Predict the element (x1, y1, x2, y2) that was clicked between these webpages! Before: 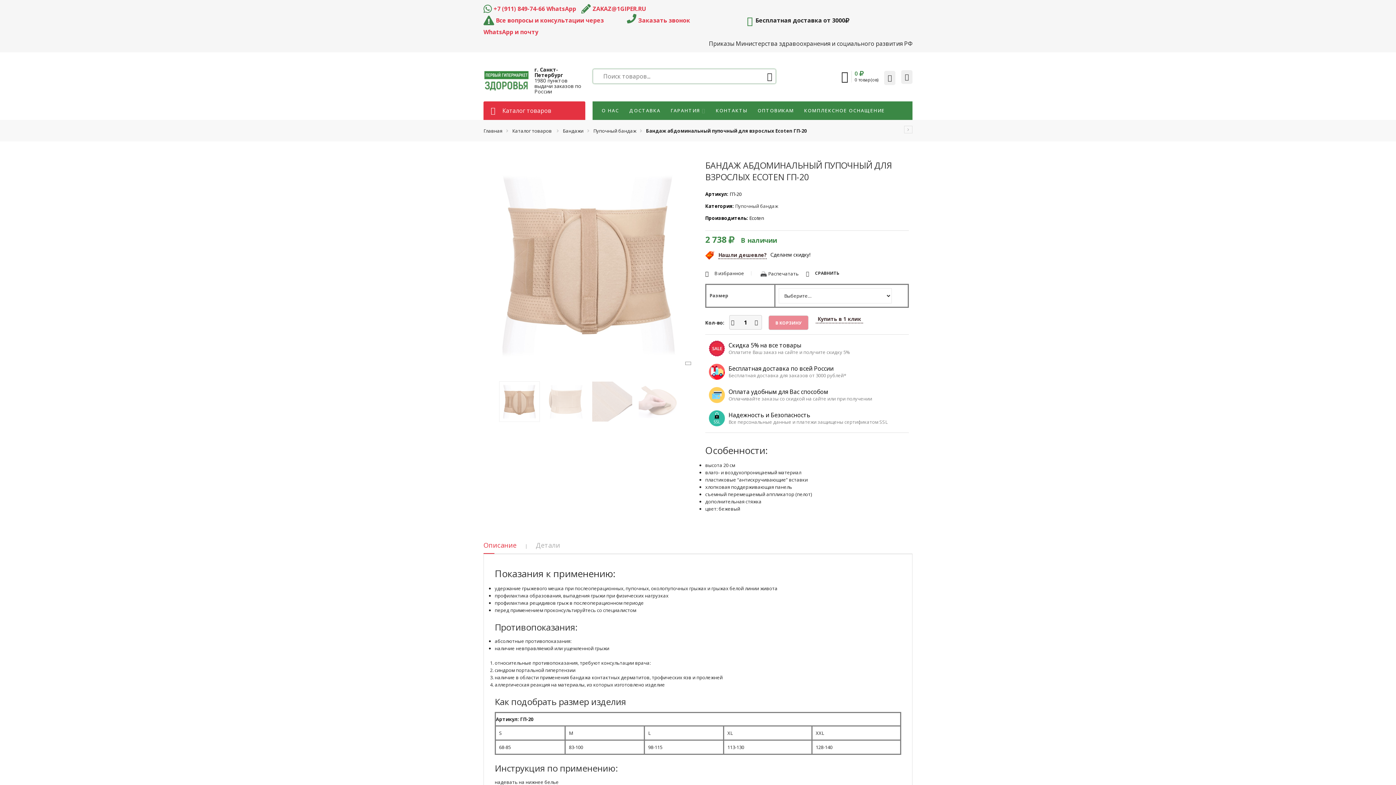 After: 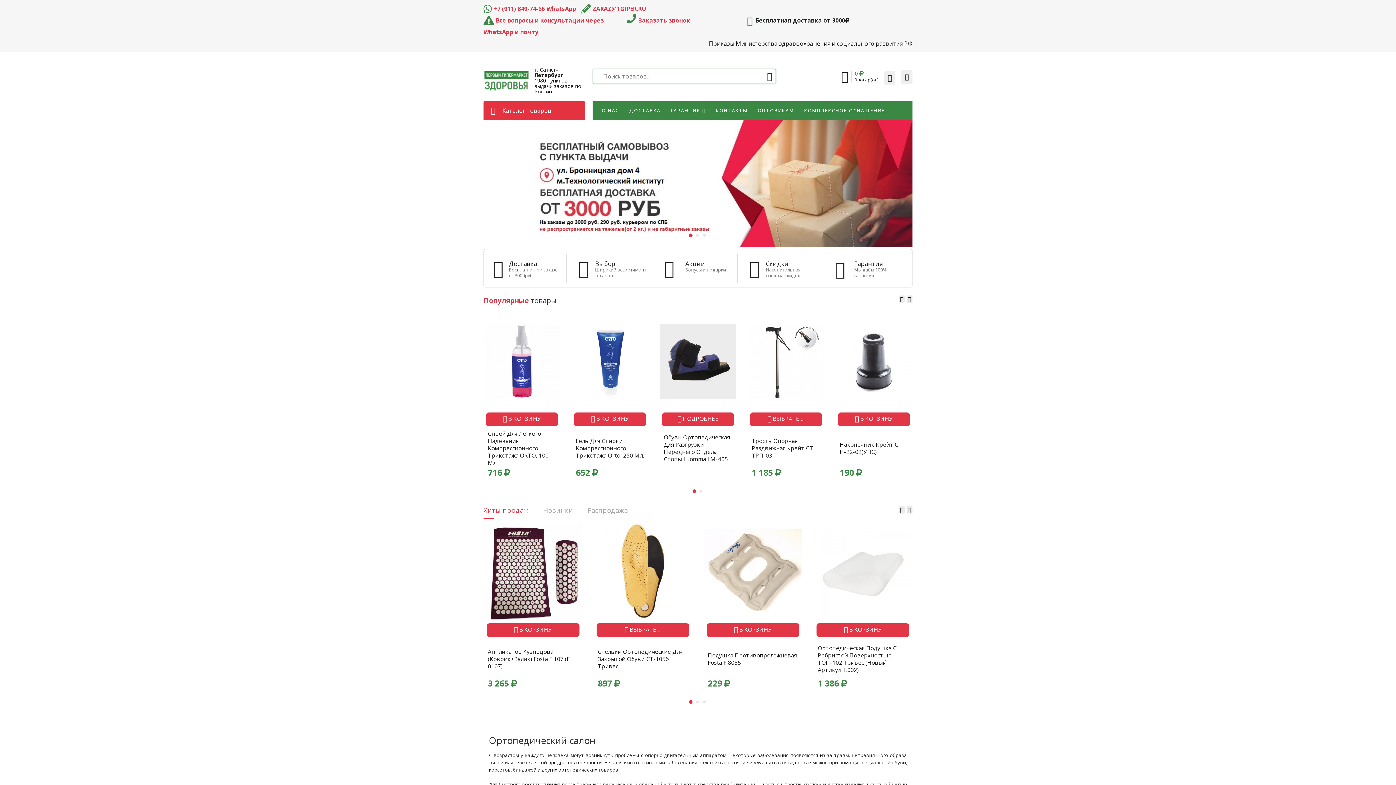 Action: bbox: (483, 70, 530, 90)